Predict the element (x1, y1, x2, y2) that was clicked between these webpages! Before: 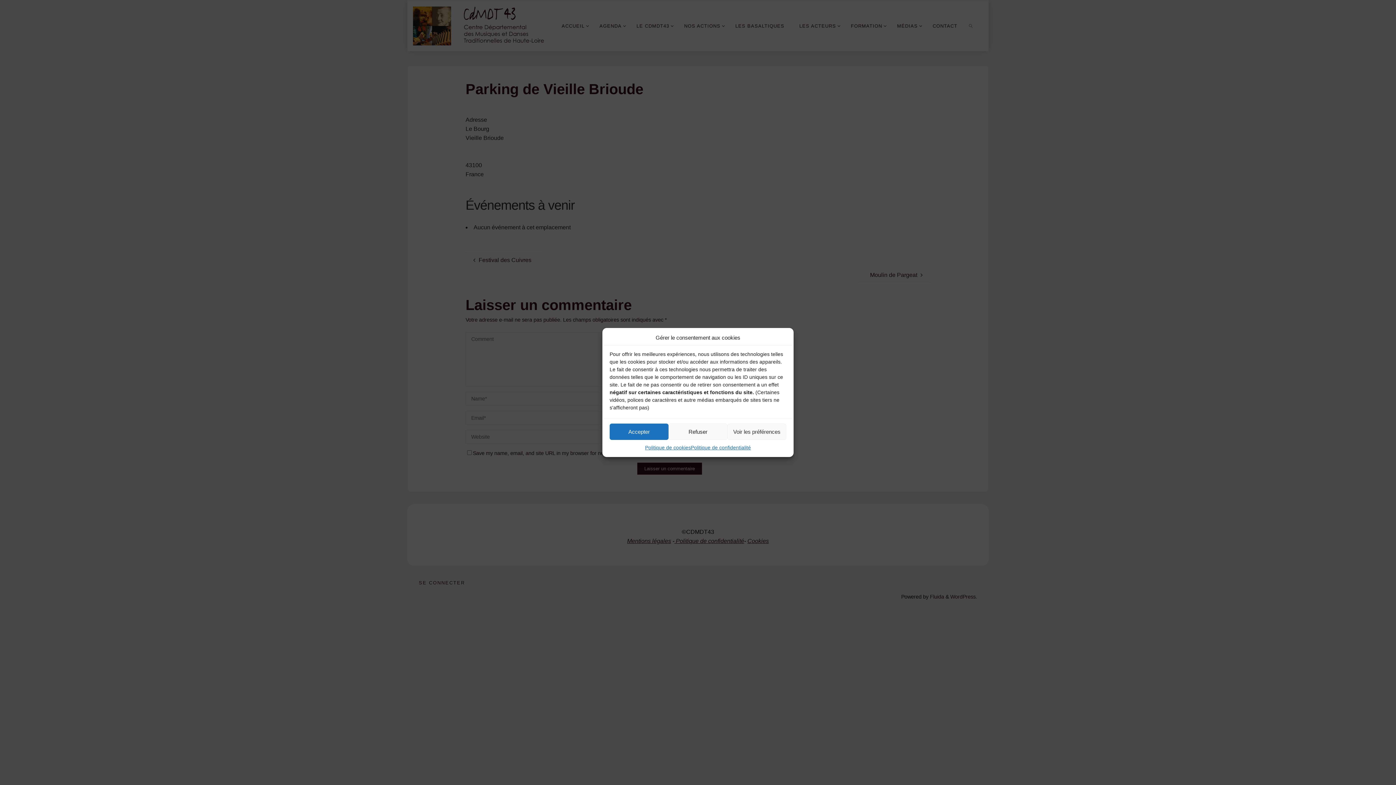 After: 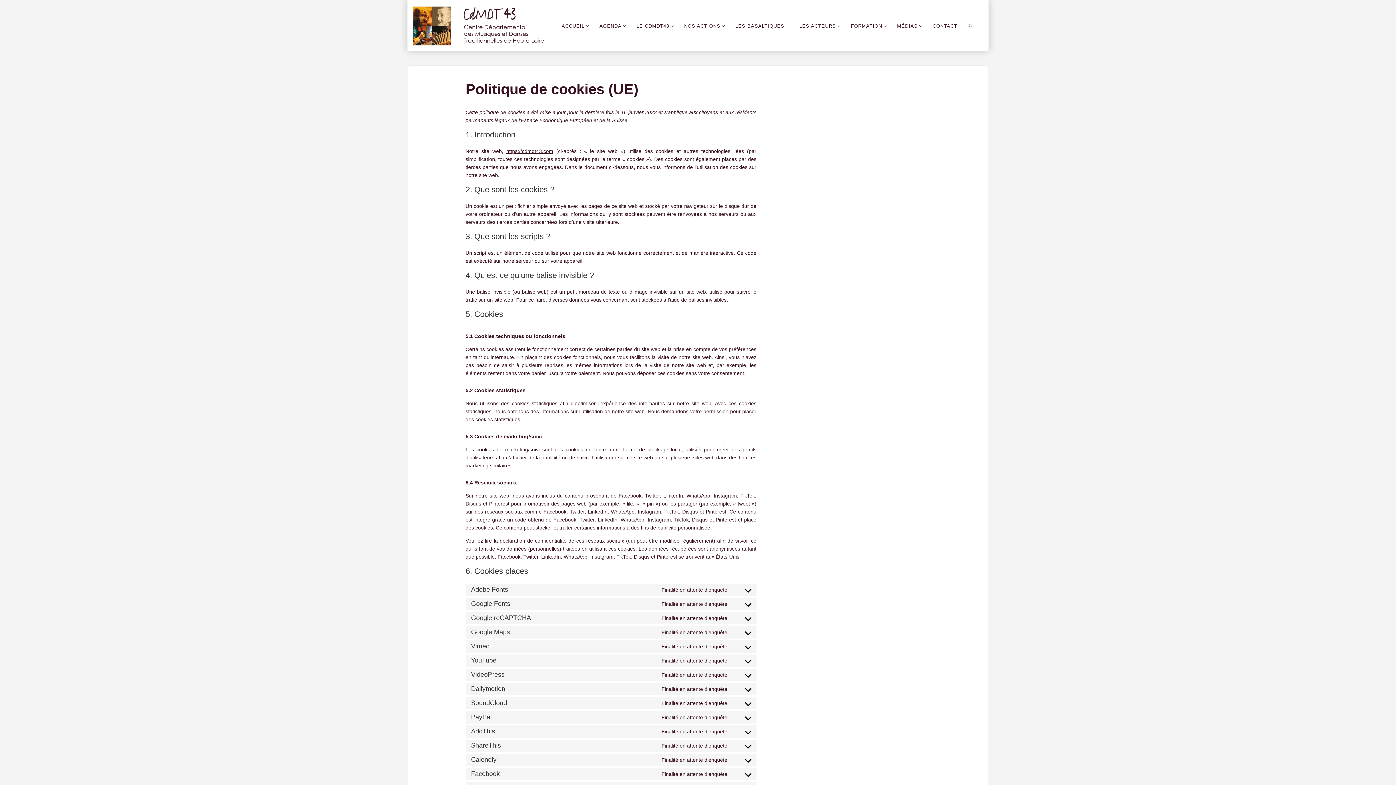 Action: bbox: (645, 443, 691, 451) label: Politique de cookies